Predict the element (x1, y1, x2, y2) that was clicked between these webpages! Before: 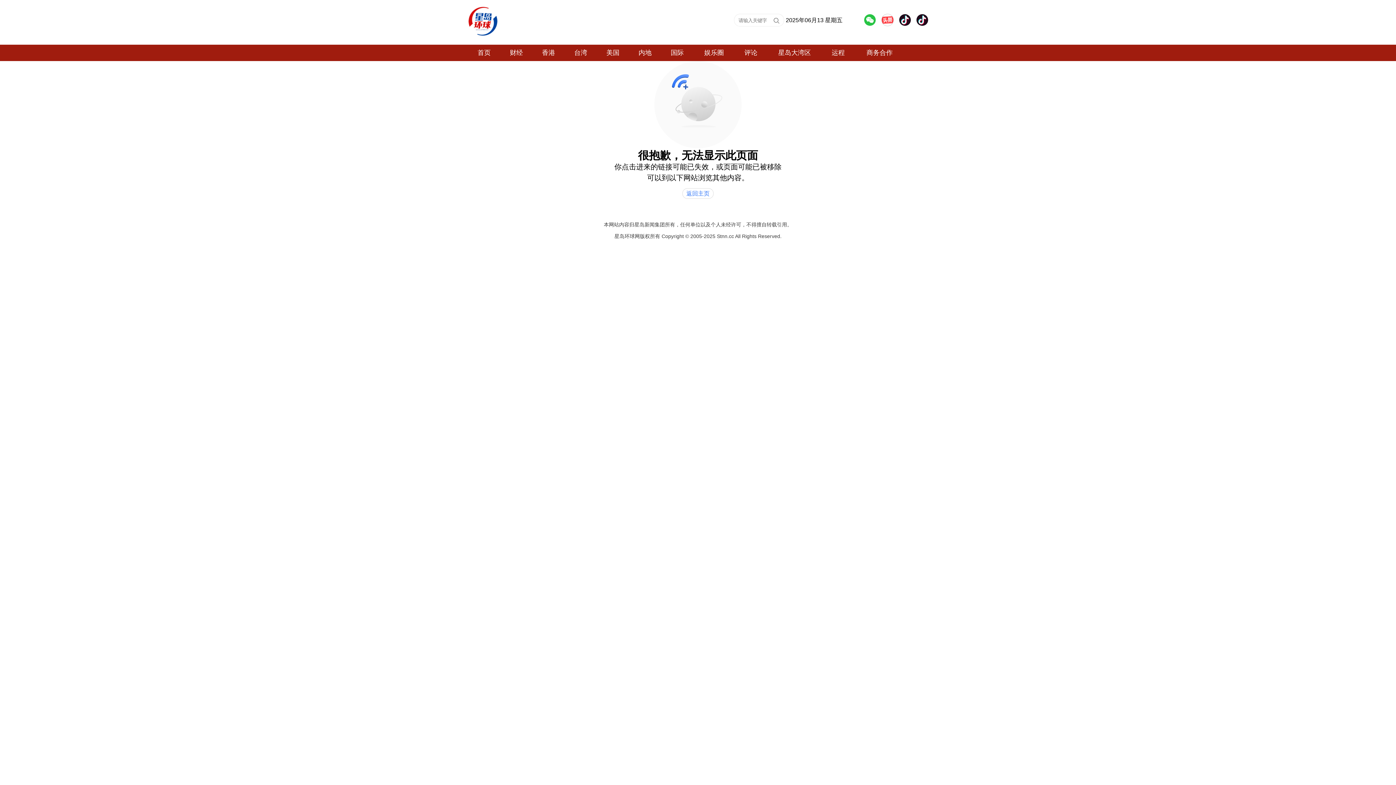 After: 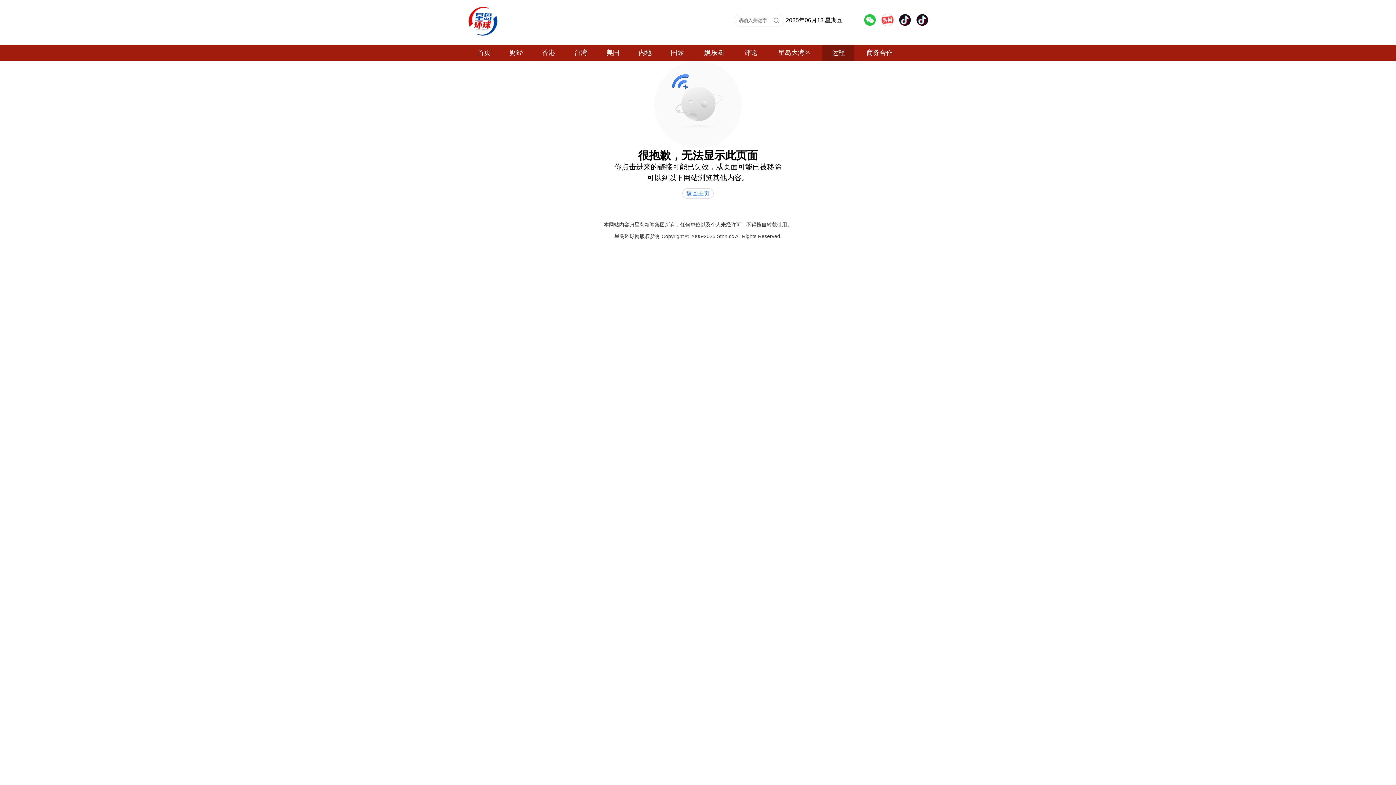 Action: label: 运程 bbox: (822, 44, 854, 61)